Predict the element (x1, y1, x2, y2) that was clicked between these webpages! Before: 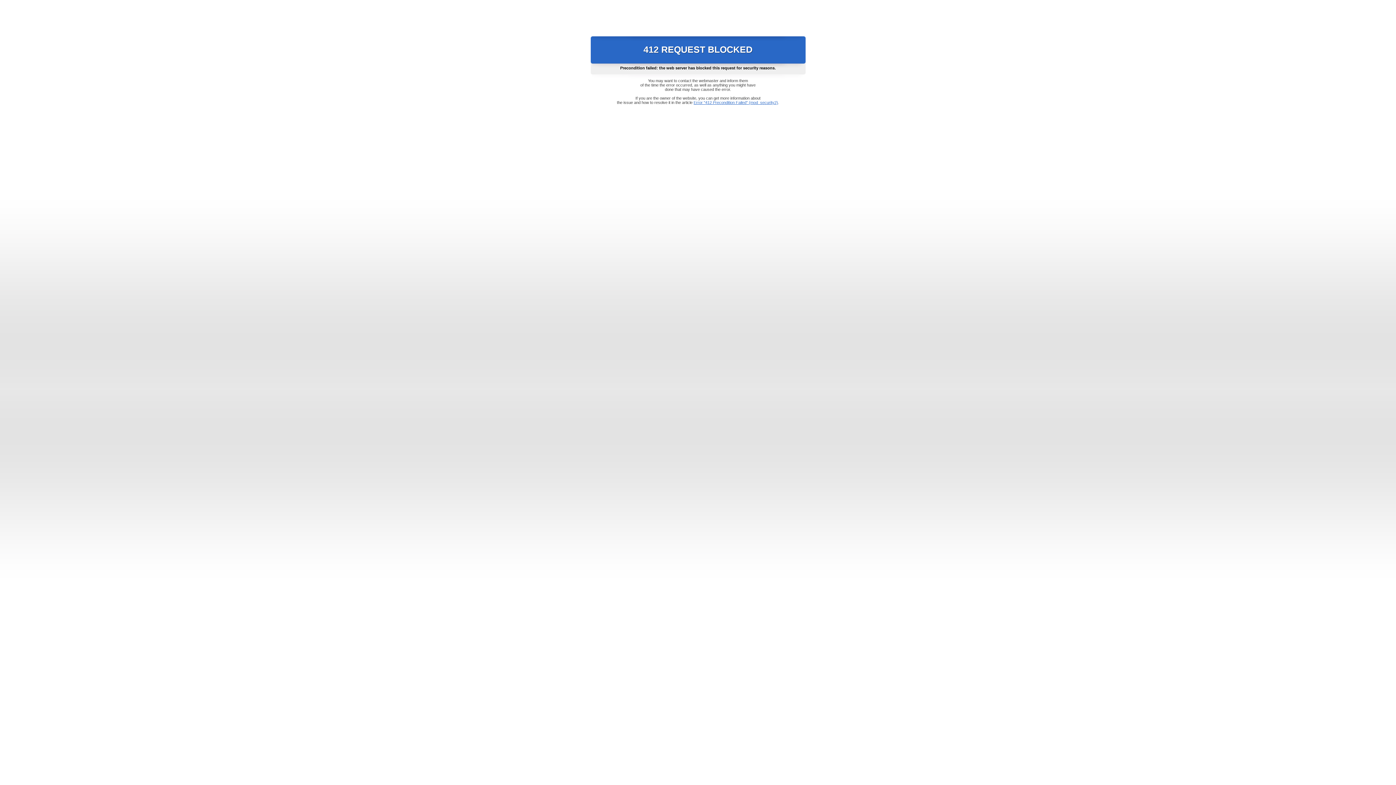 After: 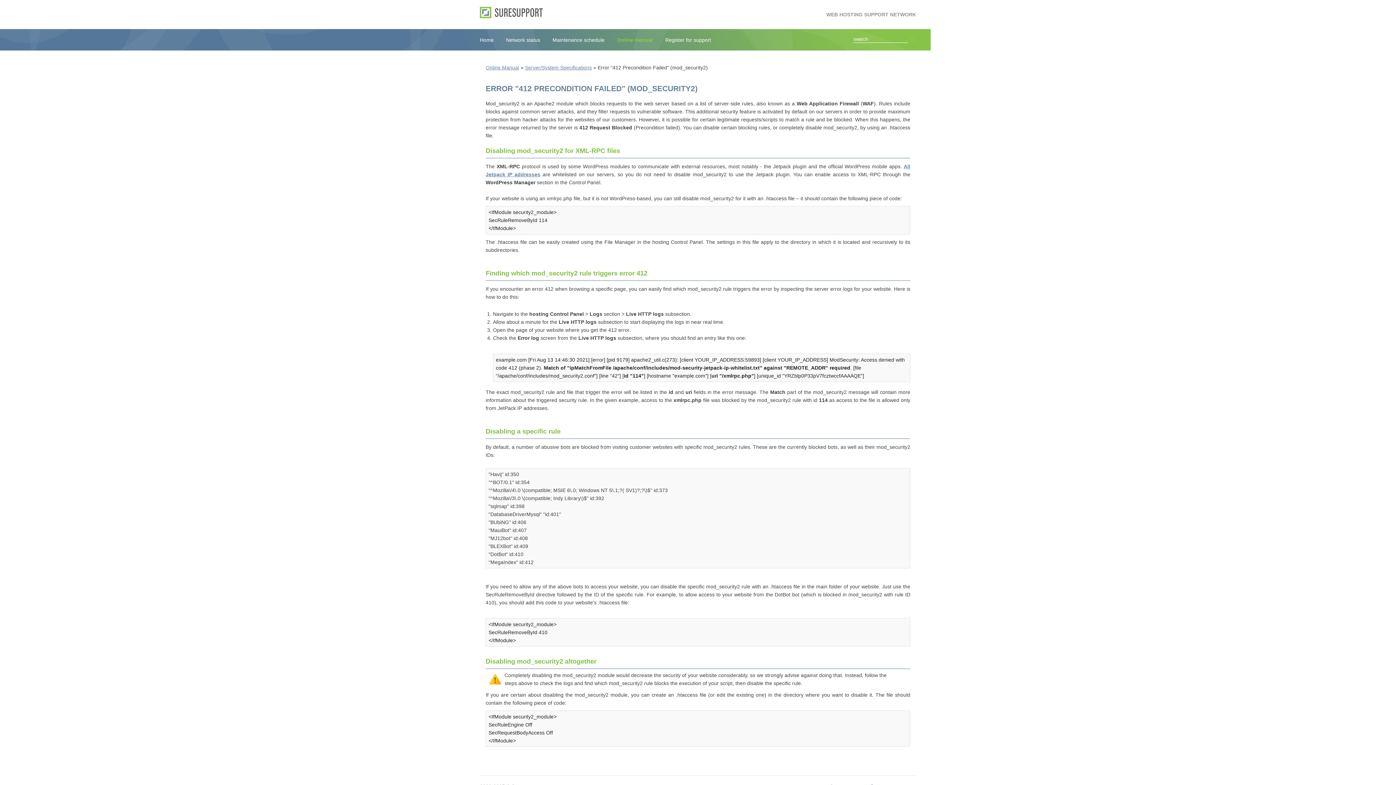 Action: label: Error "412 Precondition Failed" (mod_security2) bbox: (693, 100, 778, 104)